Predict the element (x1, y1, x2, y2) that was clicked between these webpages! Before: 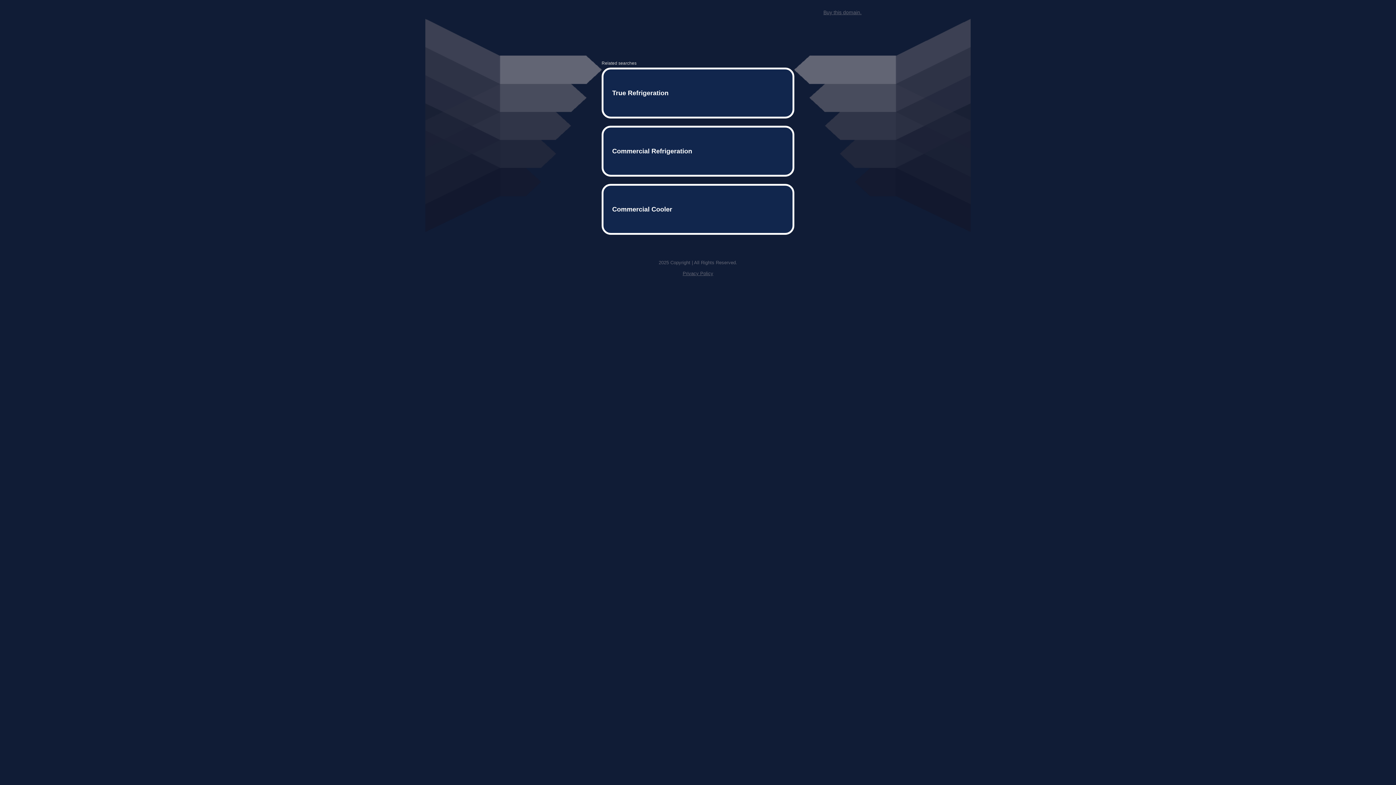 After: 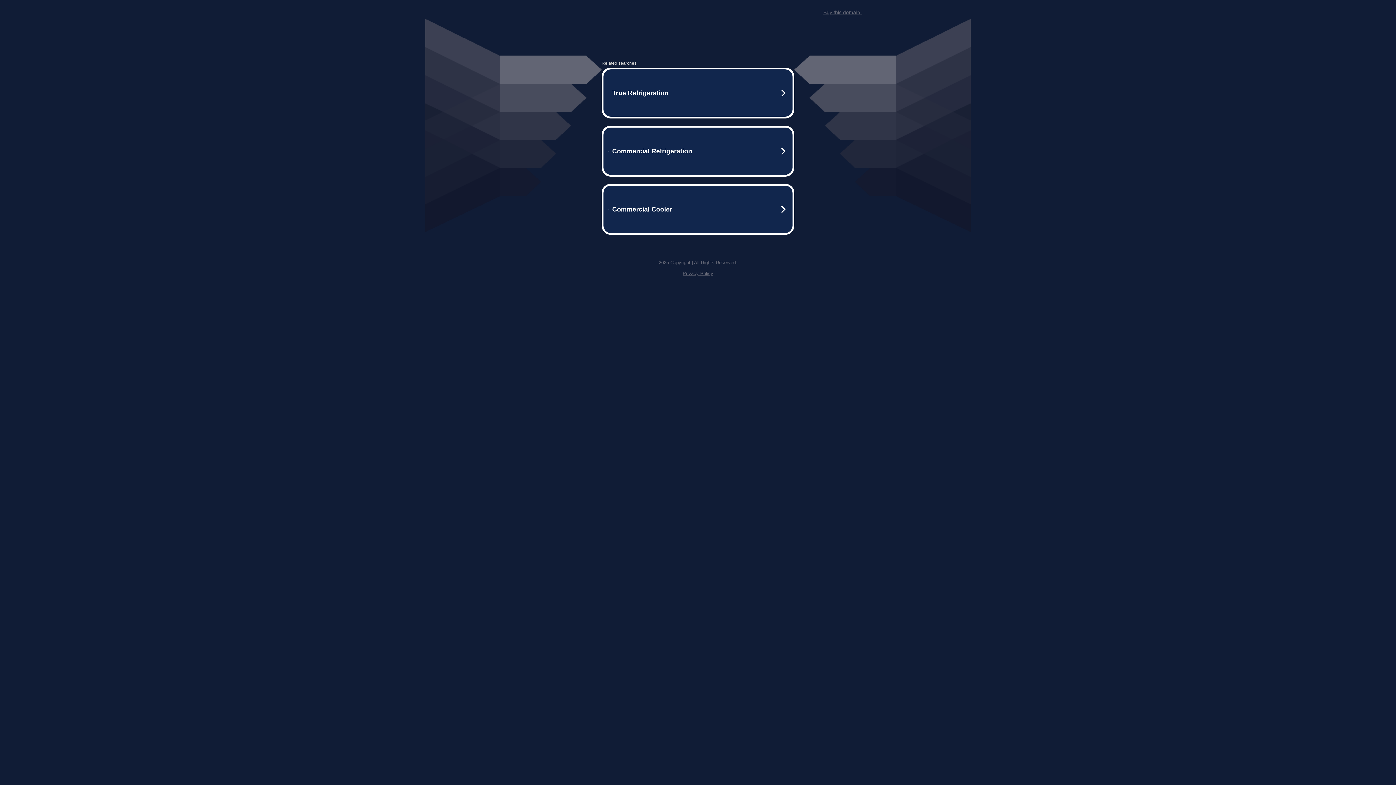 Action: bbox: (823, 9, 861, 15) label: Buy this domain.